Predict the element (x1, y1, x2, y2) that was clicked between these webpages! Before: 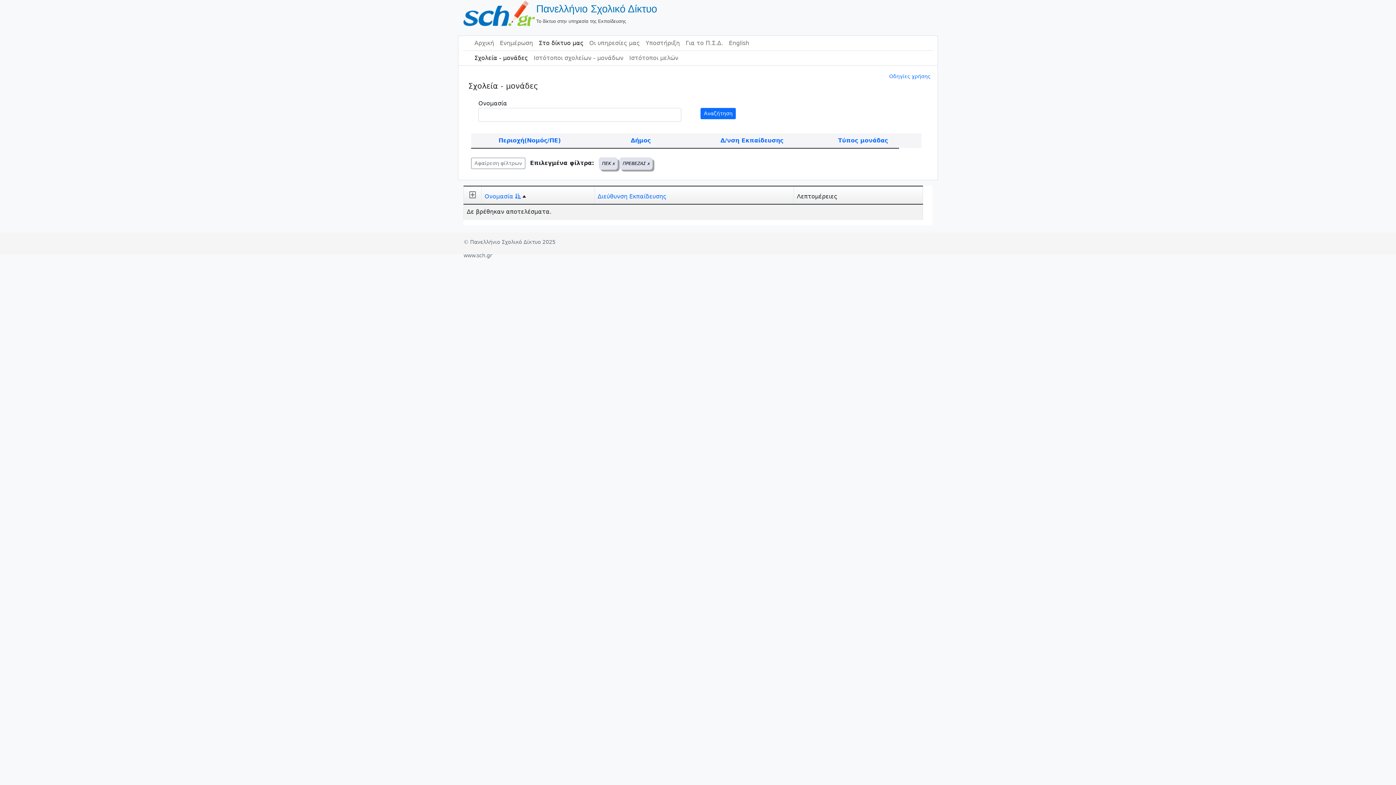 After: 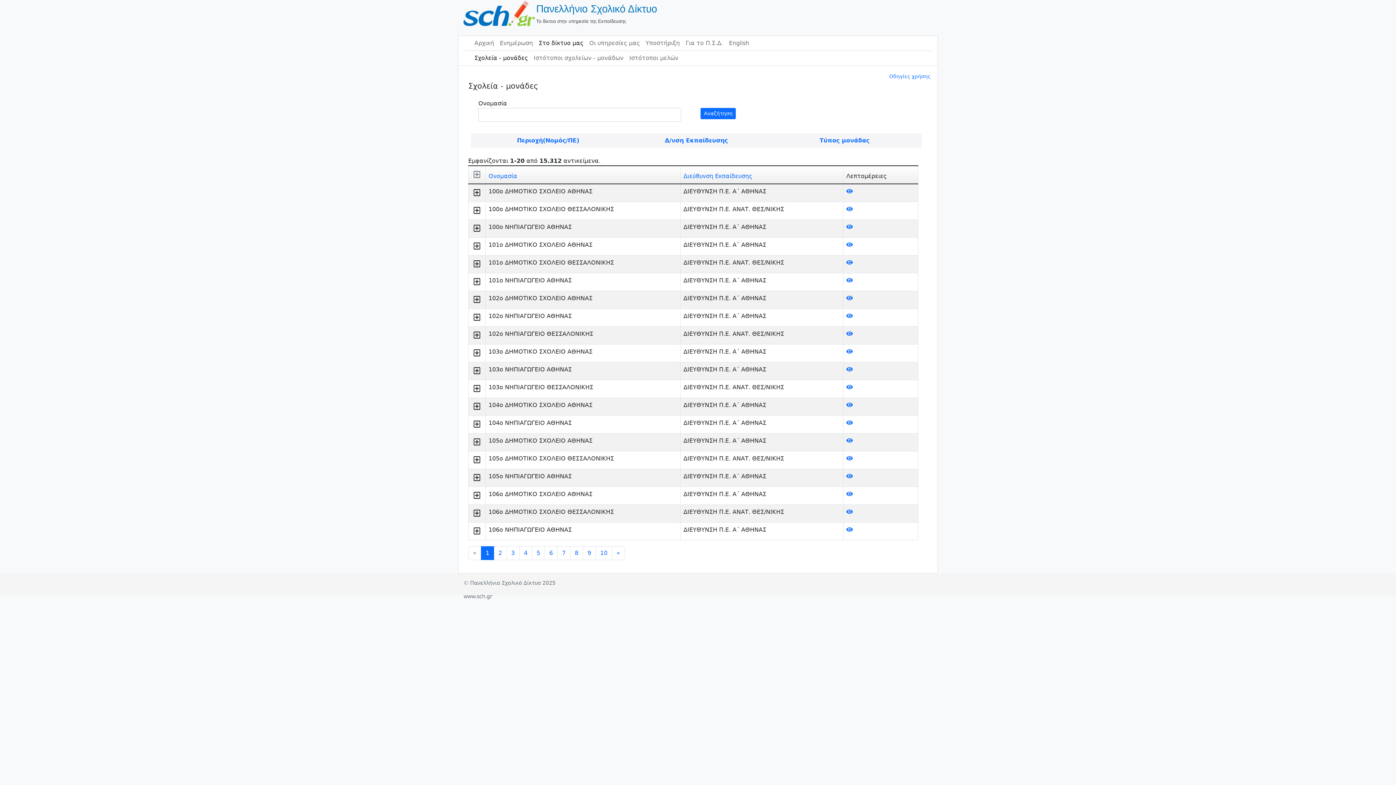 Action: bbox: (471, 50, 530, 65) label: Σχολεία - μονάδες